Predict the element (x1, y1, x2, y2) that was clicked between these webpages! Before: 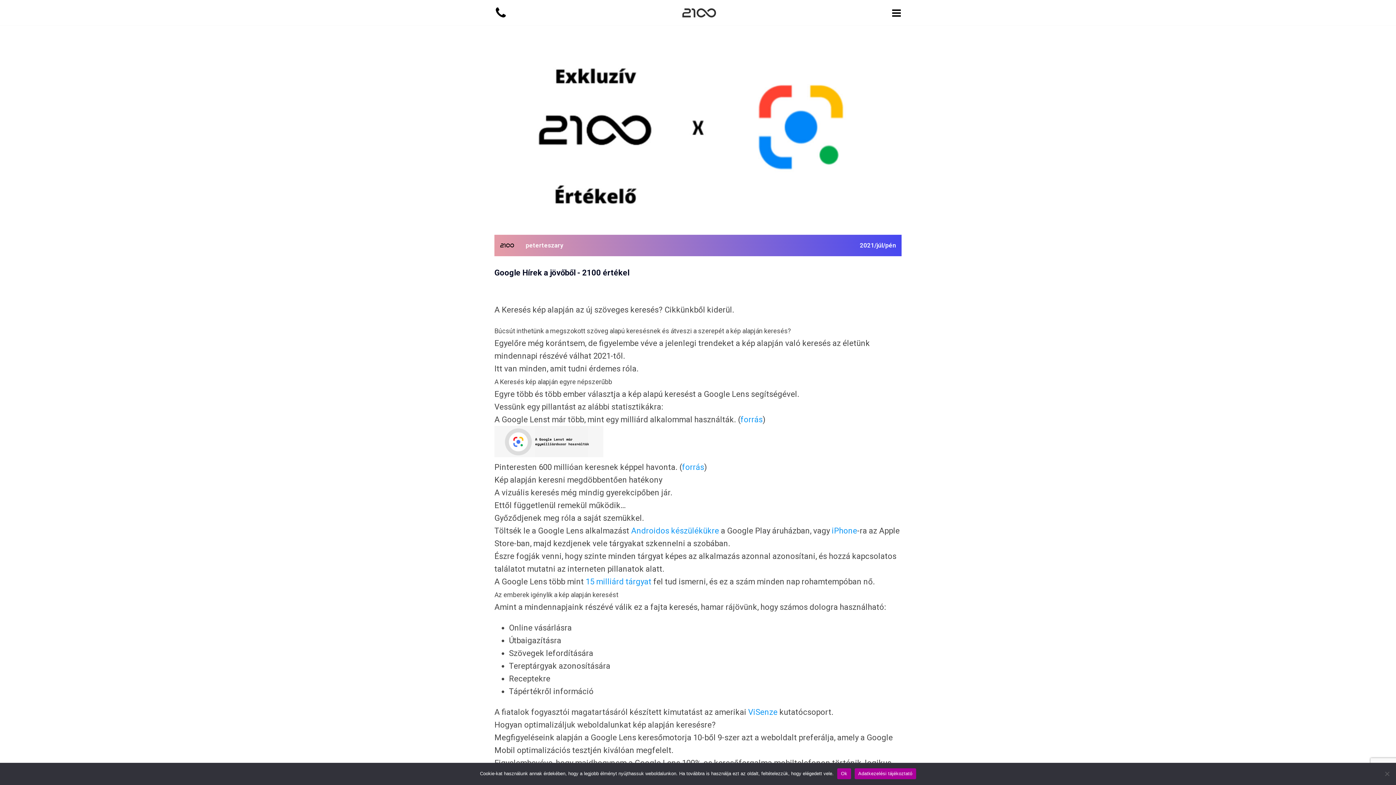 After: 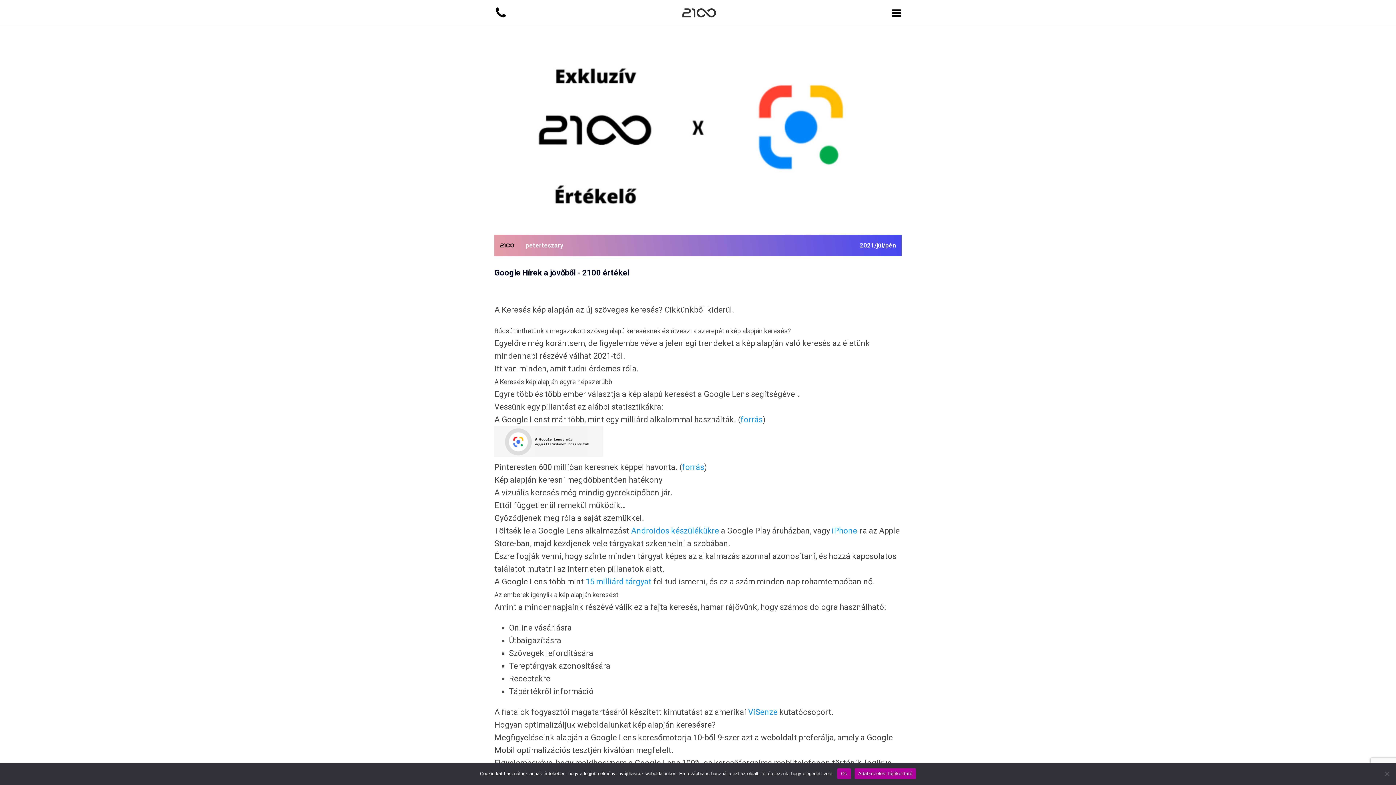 Action: bbox: (748, 707, 777, 717) label: ViSenze